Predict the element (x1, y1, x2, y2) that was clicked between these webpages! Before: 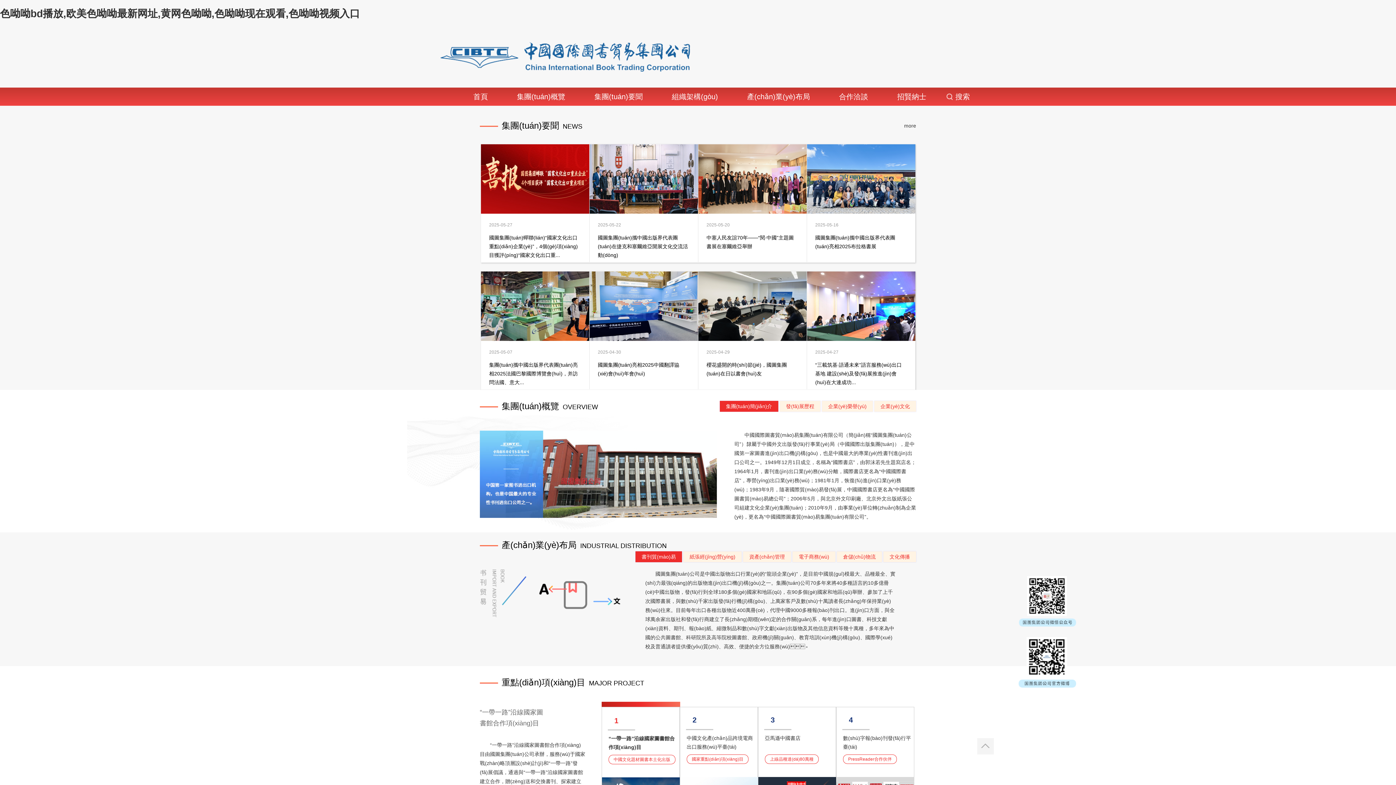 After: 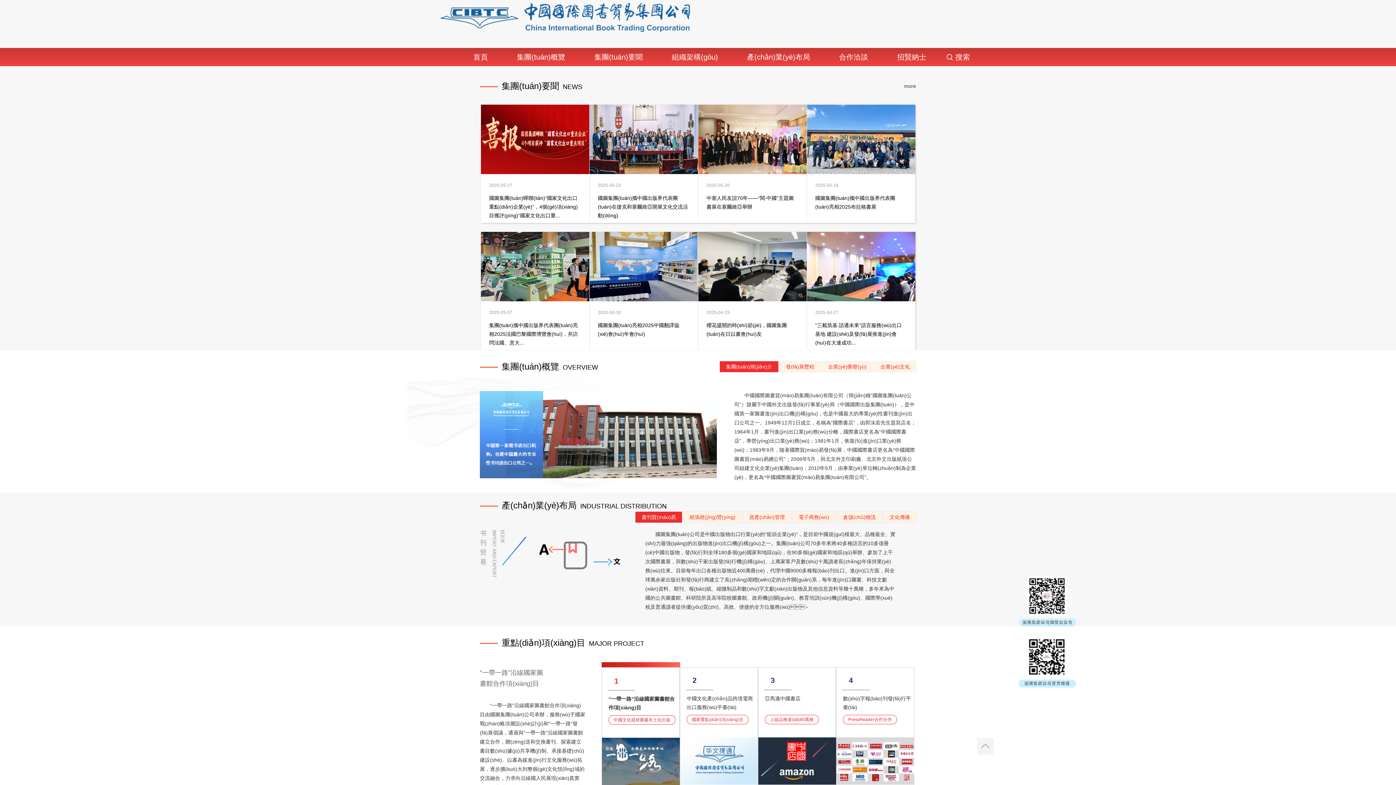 Action: label: 4
數(shù)字報(bào)刊發(fā)行平臺(tái)
PressReader合作伙伴 bbox: (836, 707, 914, 825)